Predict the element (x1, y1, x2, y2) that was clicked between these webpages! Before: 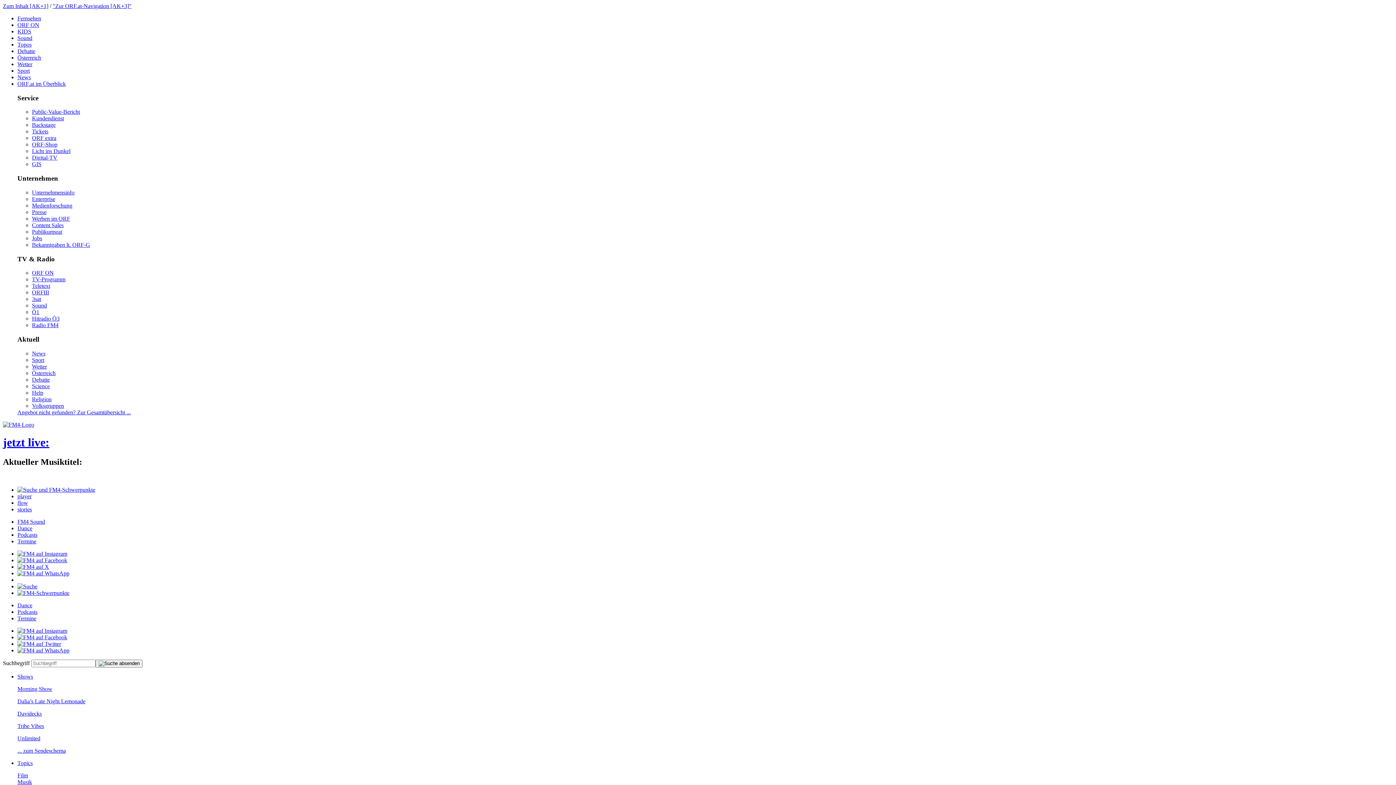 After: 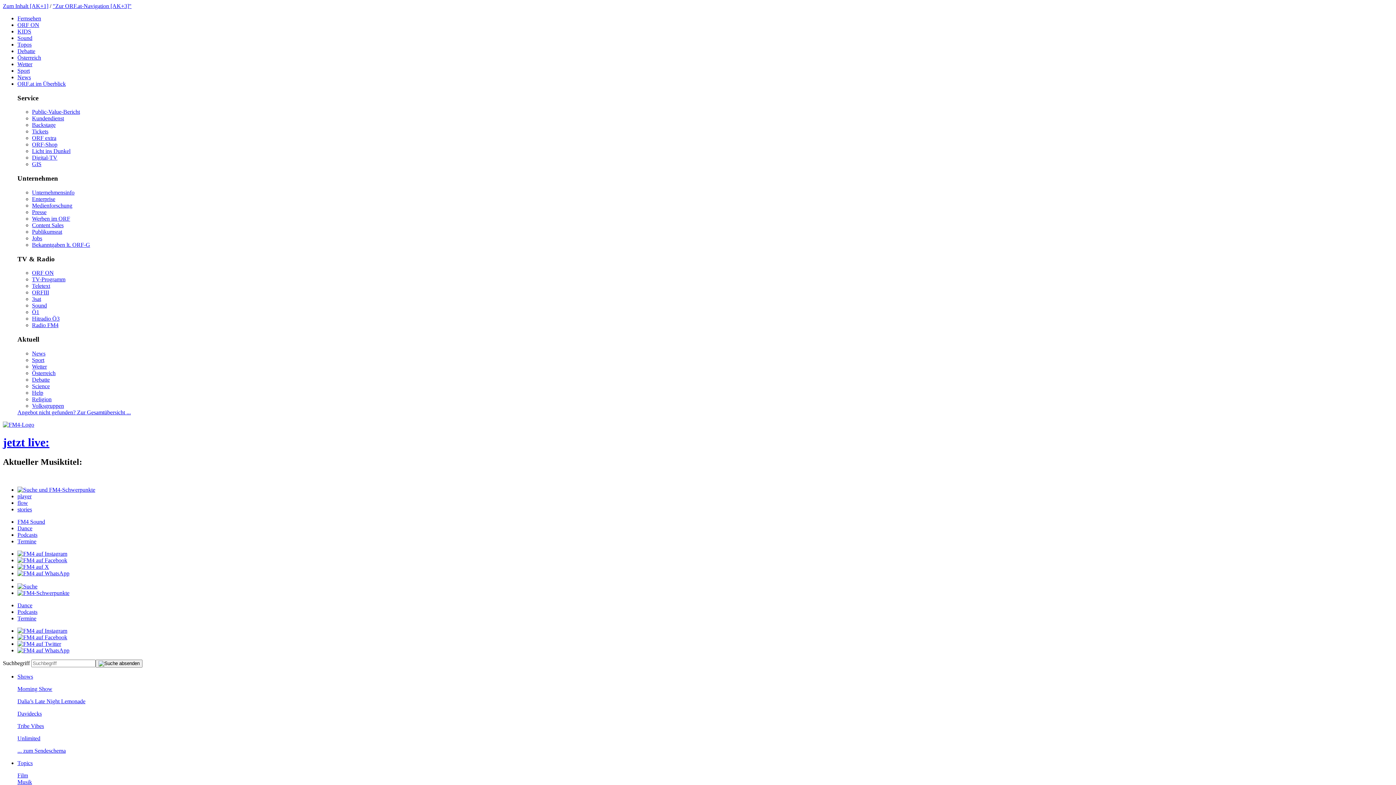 Action: bbox: (17, 583, 37, 589)